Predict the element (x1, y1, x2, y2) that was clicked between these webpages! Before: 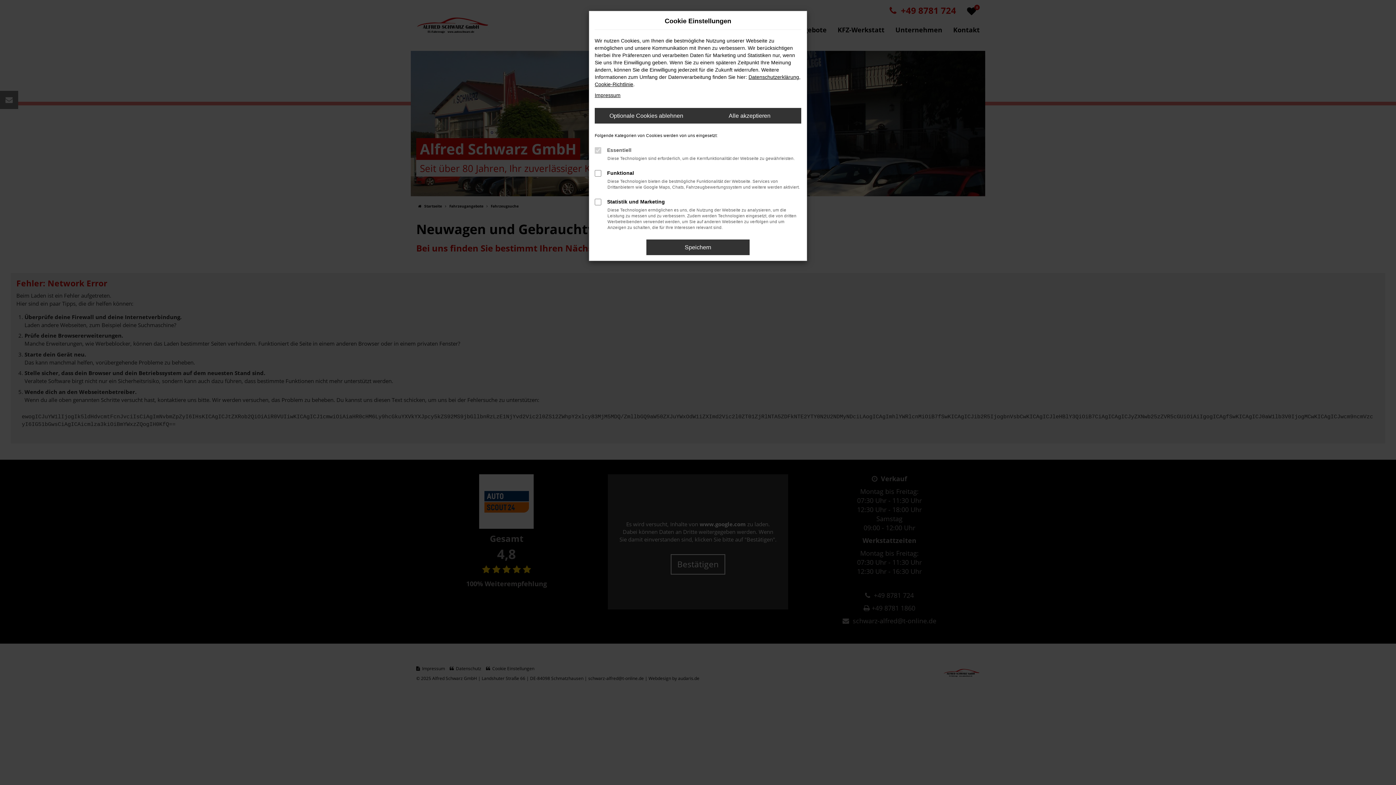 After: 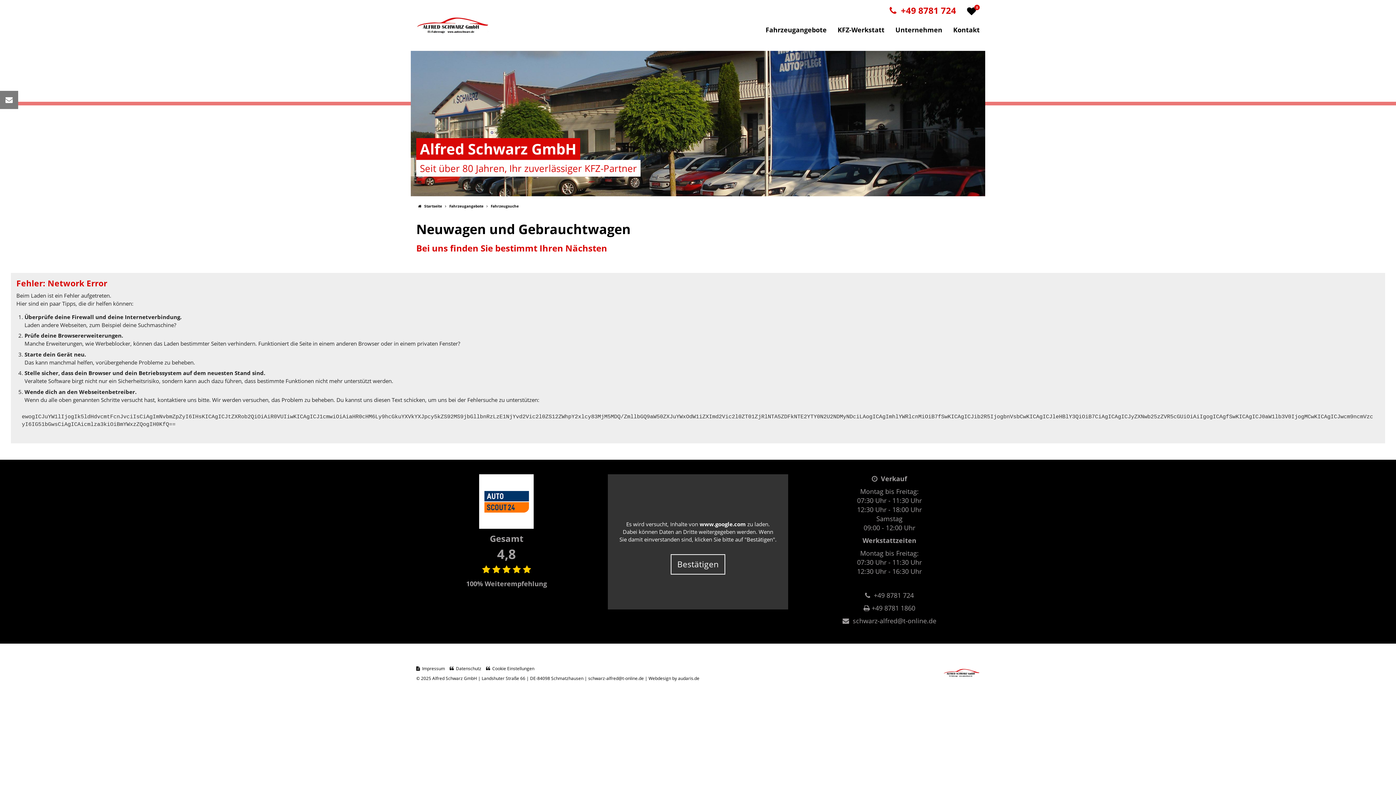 Action: label: Optionale Cookies ablehnen bbox: (594, 108, 698, 123)